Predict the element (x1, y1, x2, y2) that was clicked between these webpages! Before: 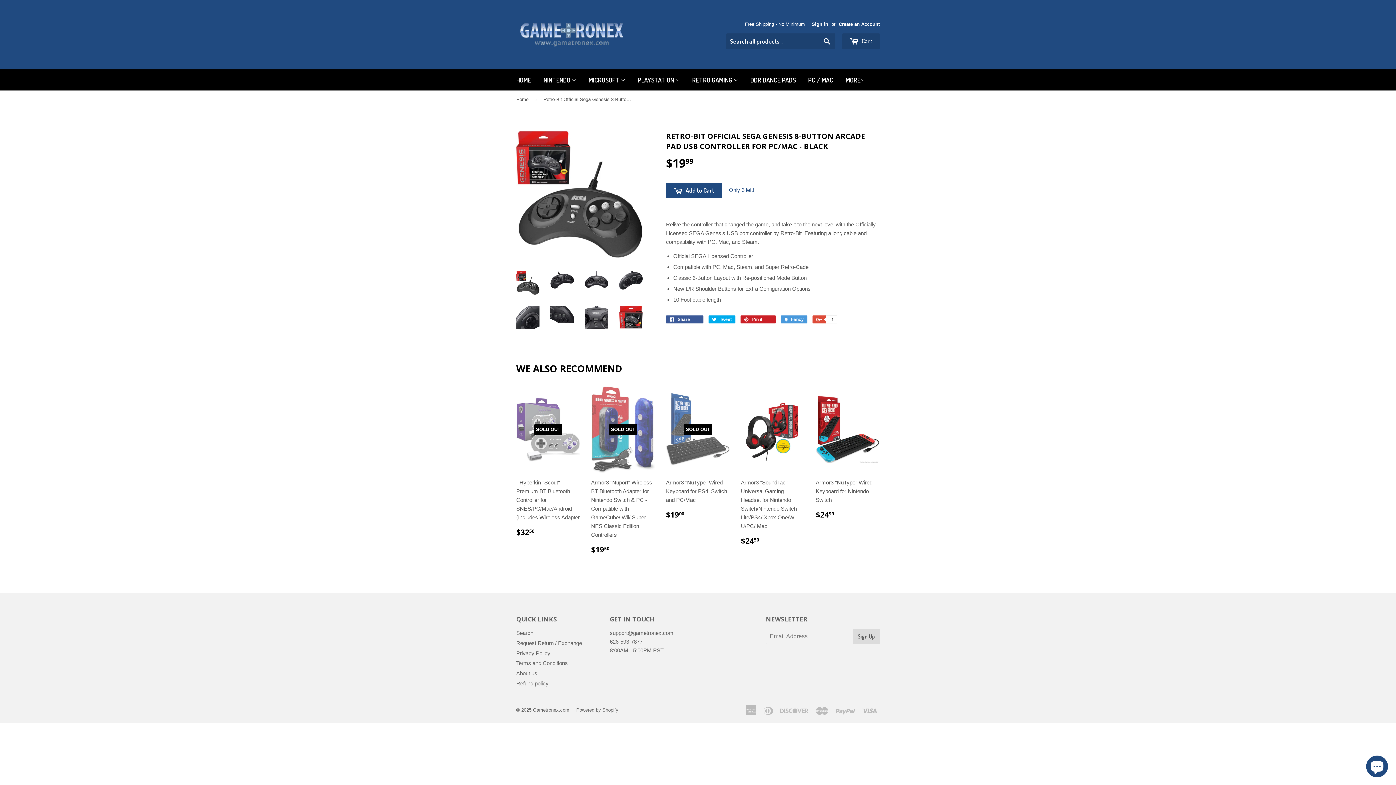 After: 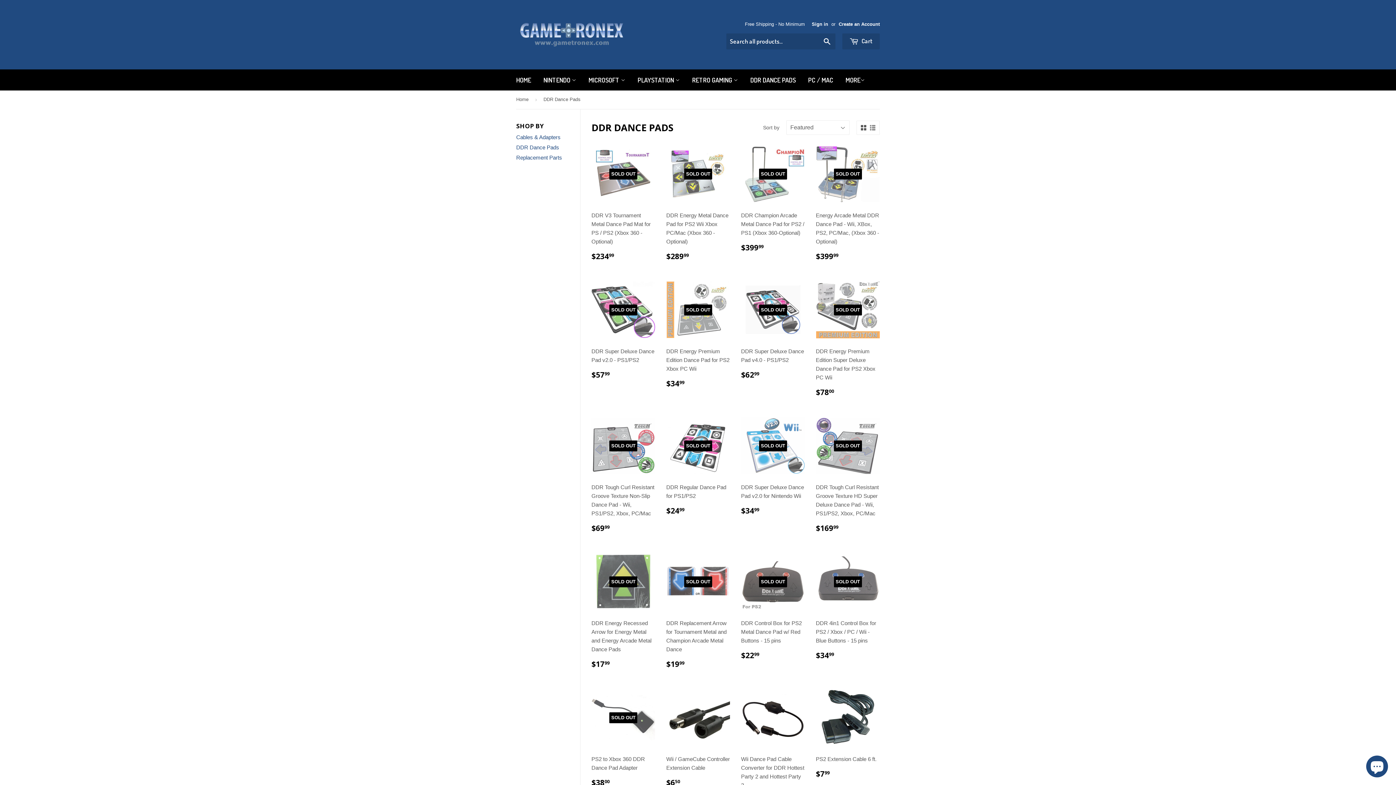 Action: label: DDR DANCE PADS bbox: (745, 69, 801, 90)